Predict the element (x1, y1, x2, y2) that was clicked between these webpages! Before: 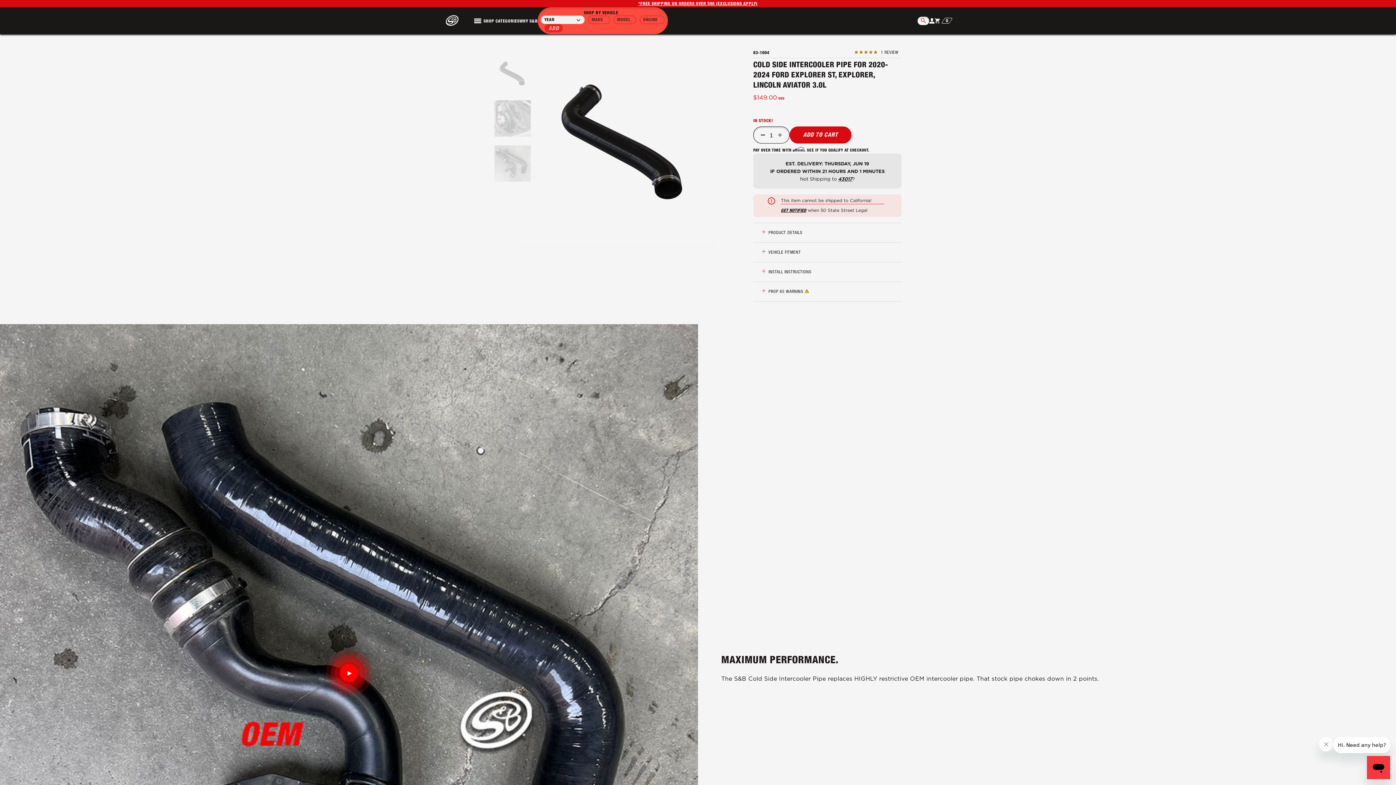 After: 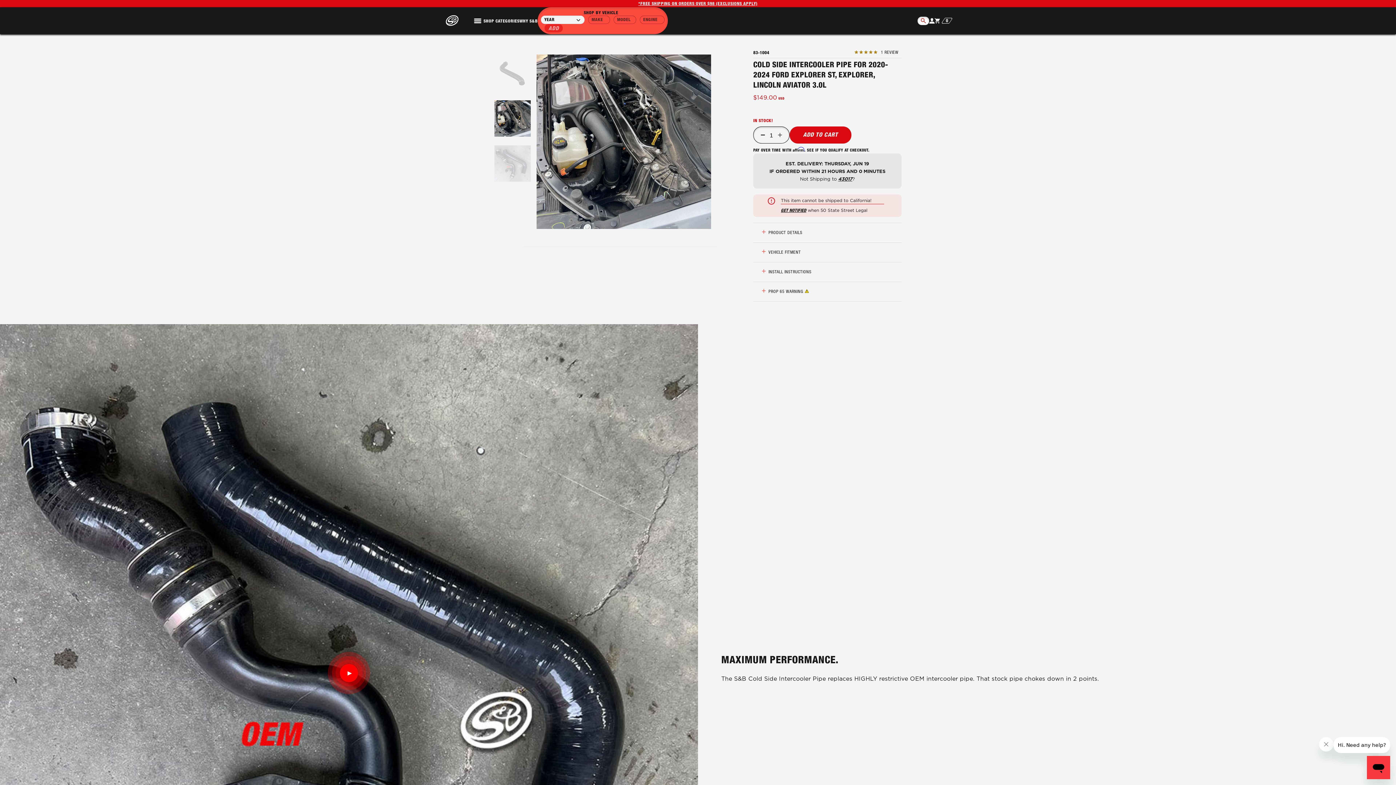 Action: label: Go to slide 2 bbox: (494, 100, 530, 136)